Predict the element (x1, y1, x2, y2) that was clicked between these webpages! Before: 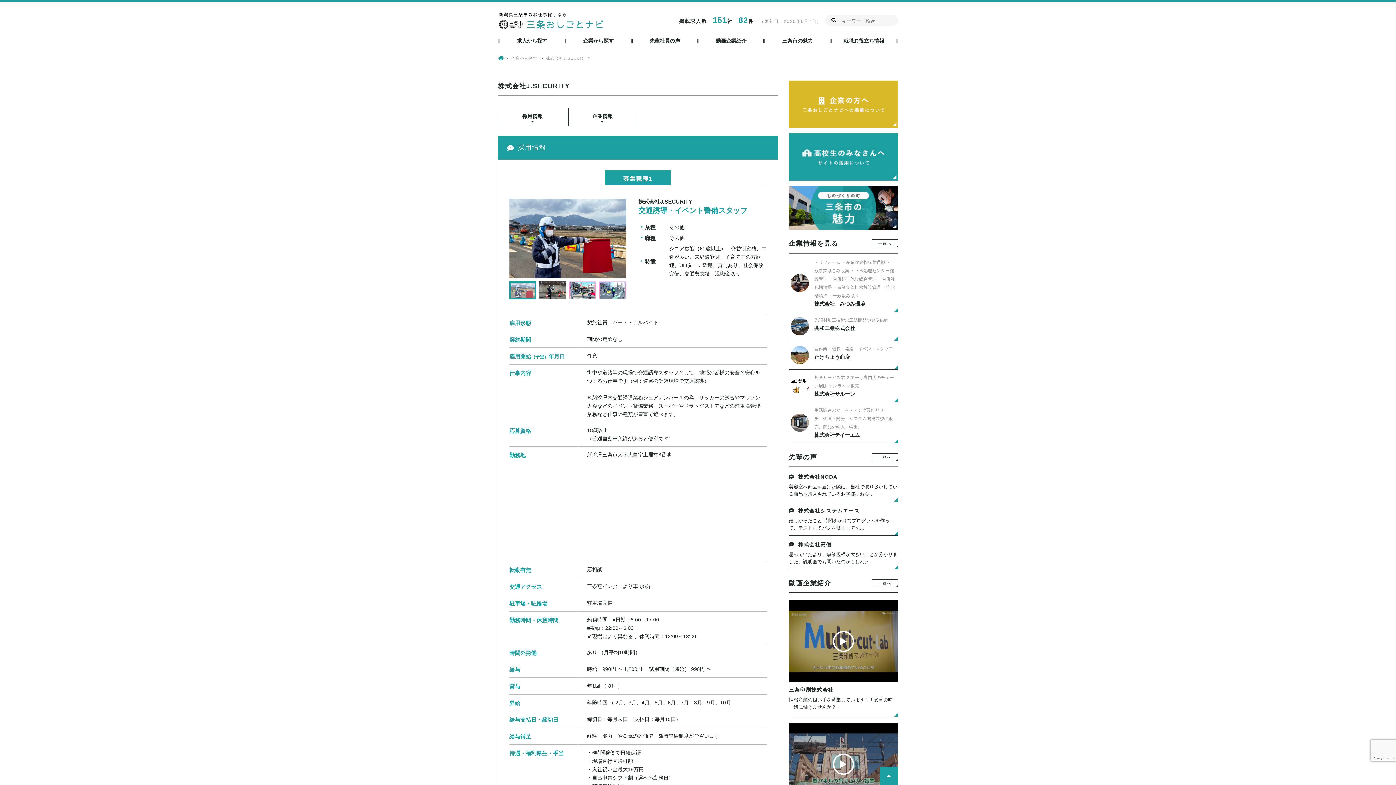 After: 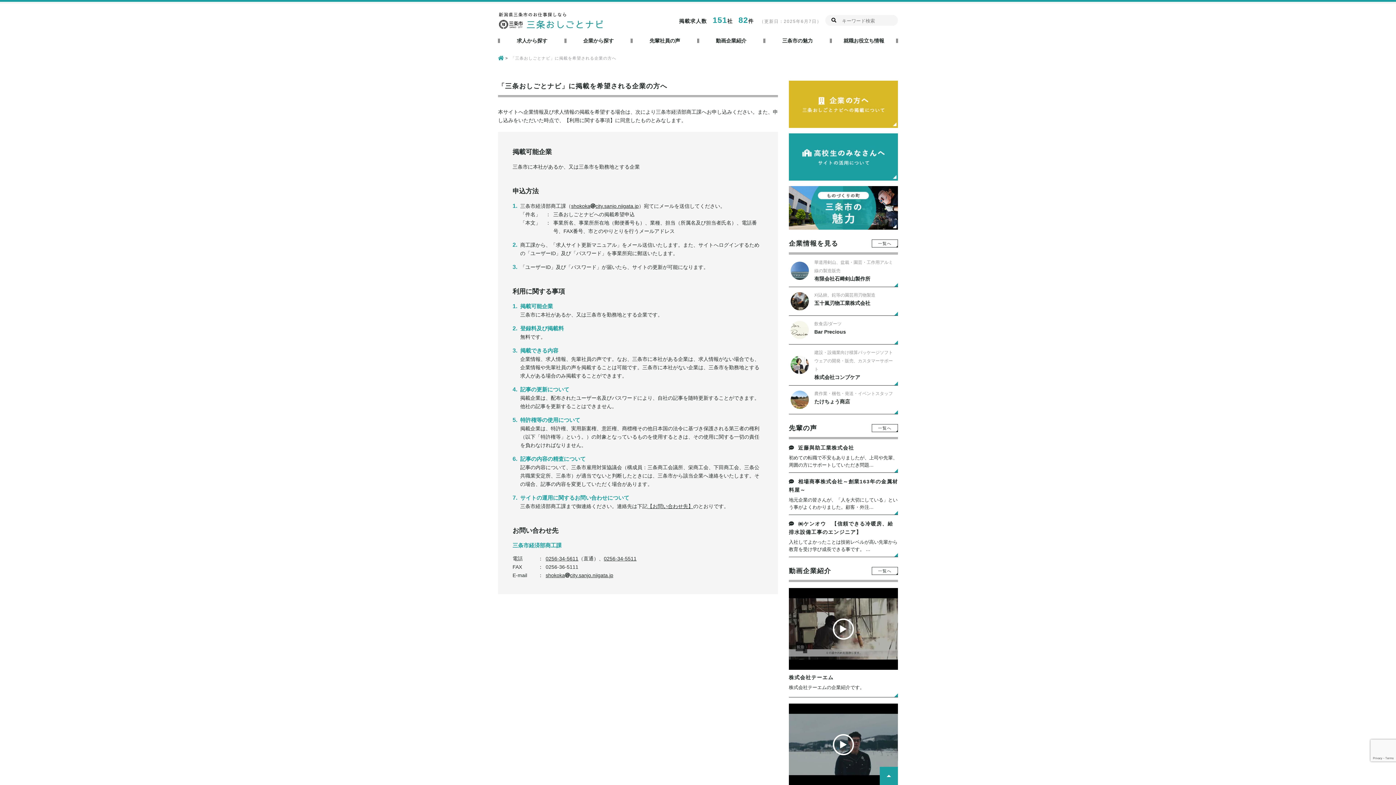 Action: bbox: (789, 80, 898, 128)